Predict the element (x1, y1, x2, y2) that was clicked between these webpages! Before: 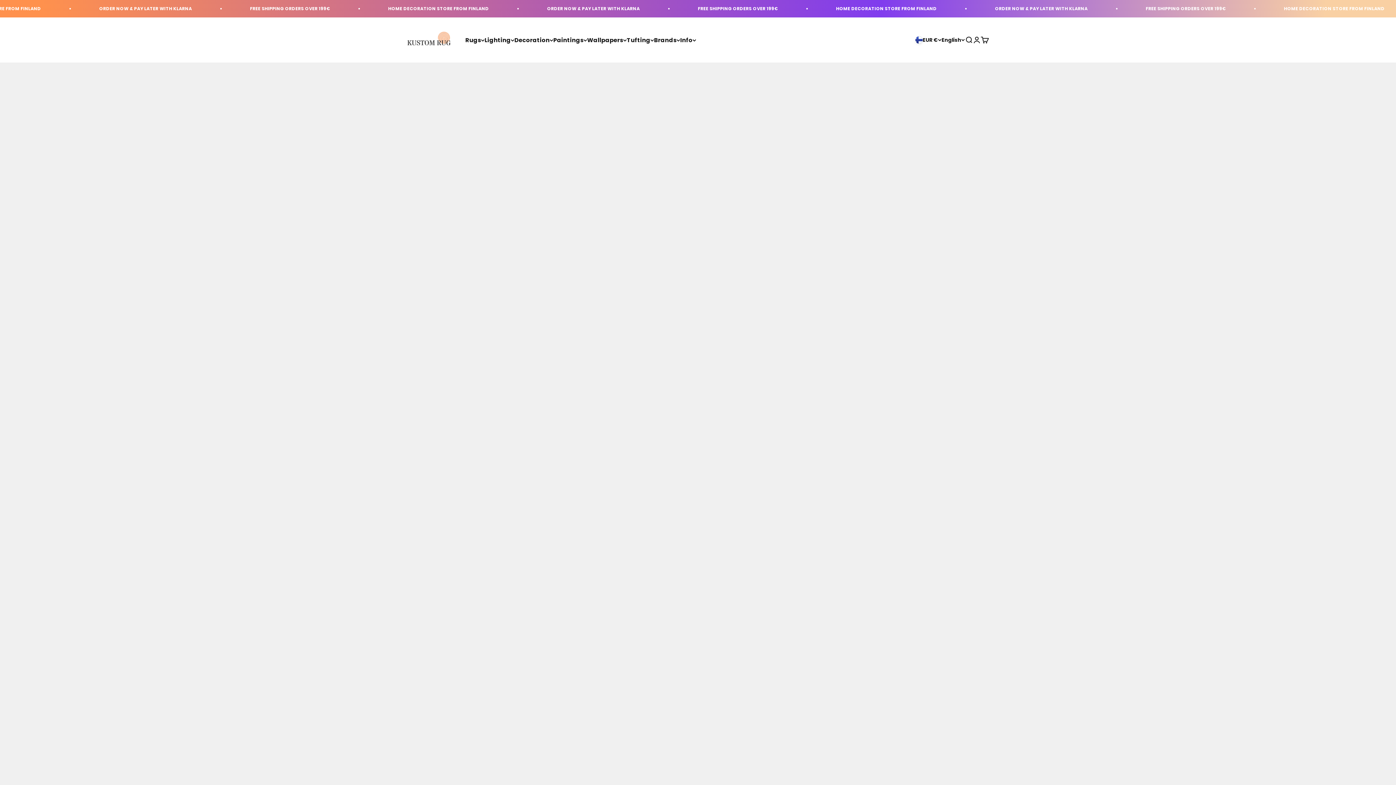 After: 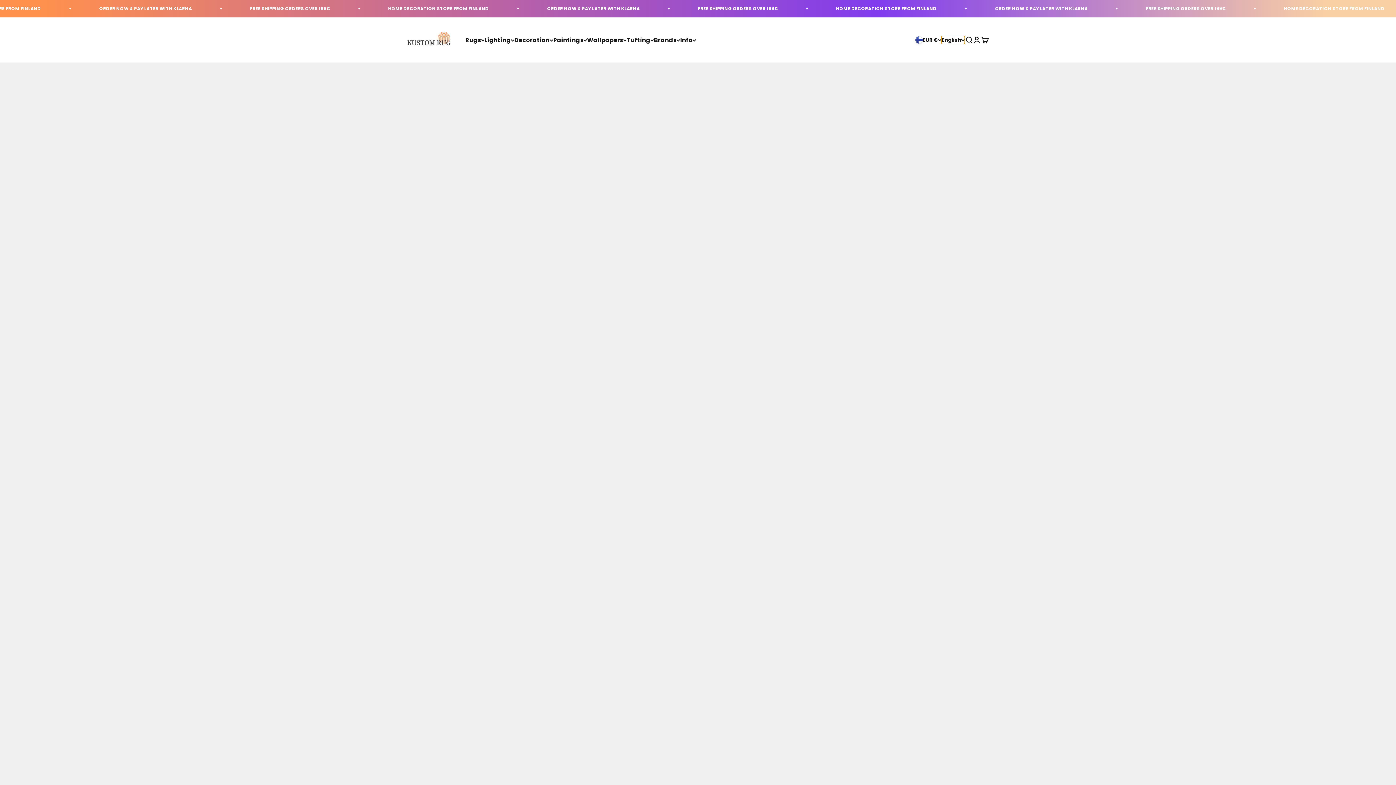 Action: label: English bbox: (941, 36, 965, 44)